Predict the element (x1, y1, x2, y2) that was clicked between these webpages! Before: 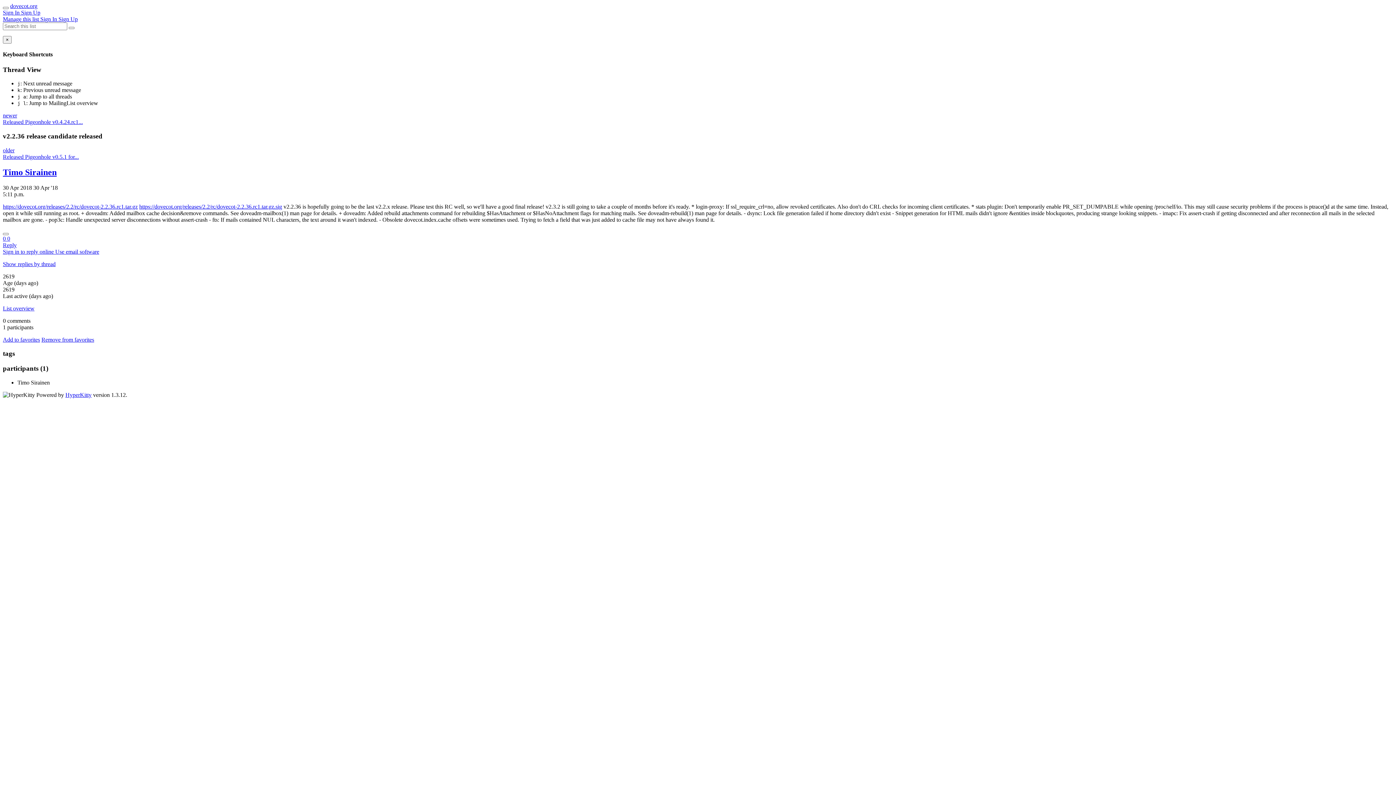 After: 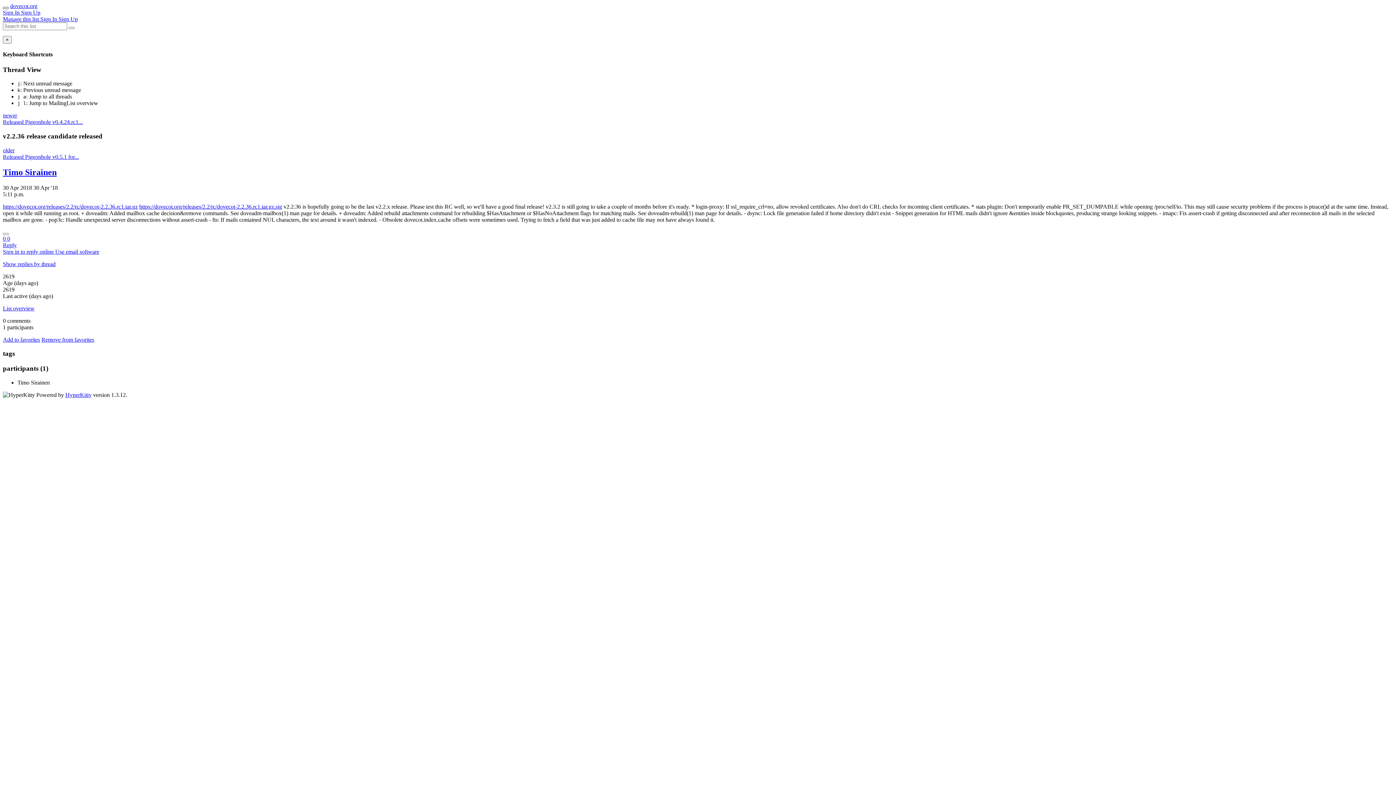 Action: bbox: (2, 6, 8, 9)